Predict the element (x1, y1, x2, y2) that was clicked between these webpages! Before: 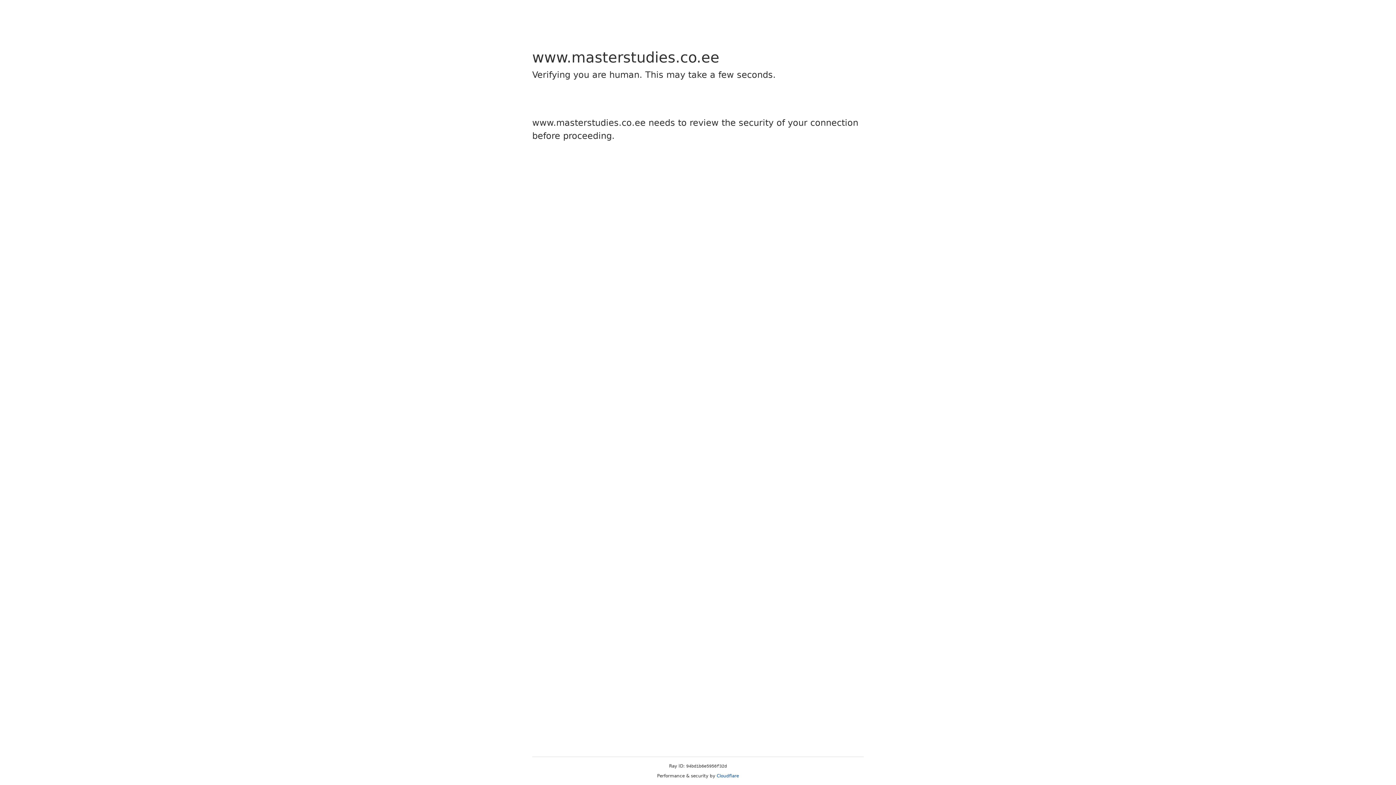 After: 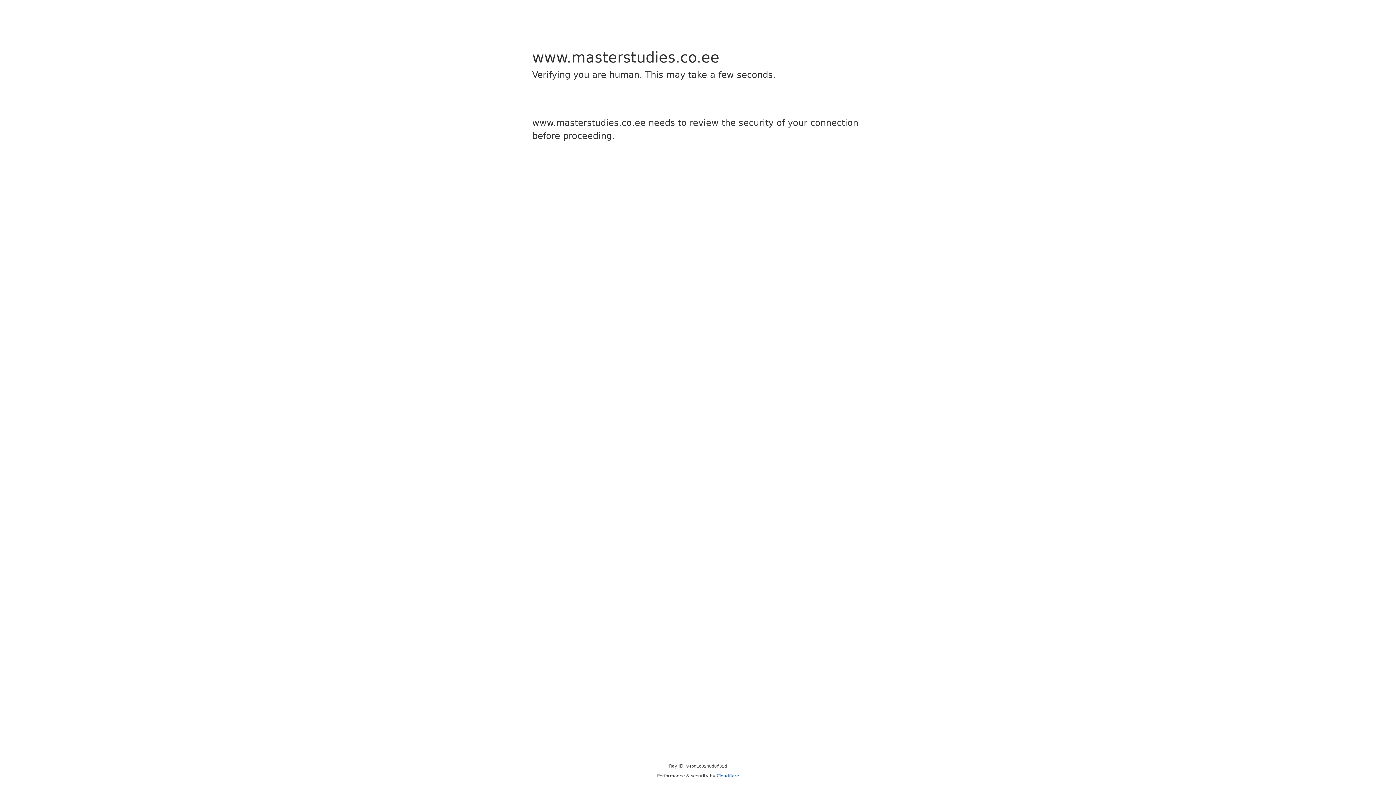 Action: label: Cloudflare bbox: (716, 773, 739, 778)